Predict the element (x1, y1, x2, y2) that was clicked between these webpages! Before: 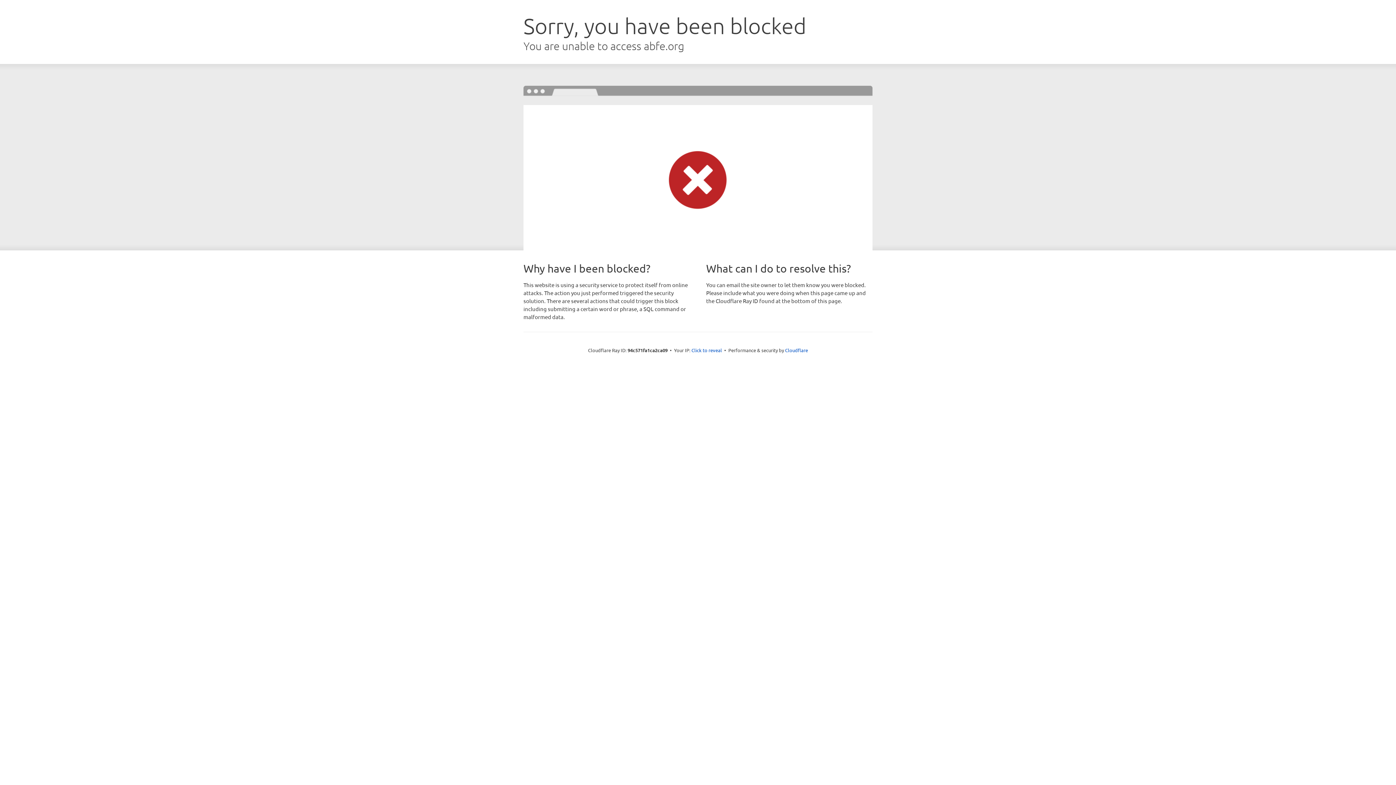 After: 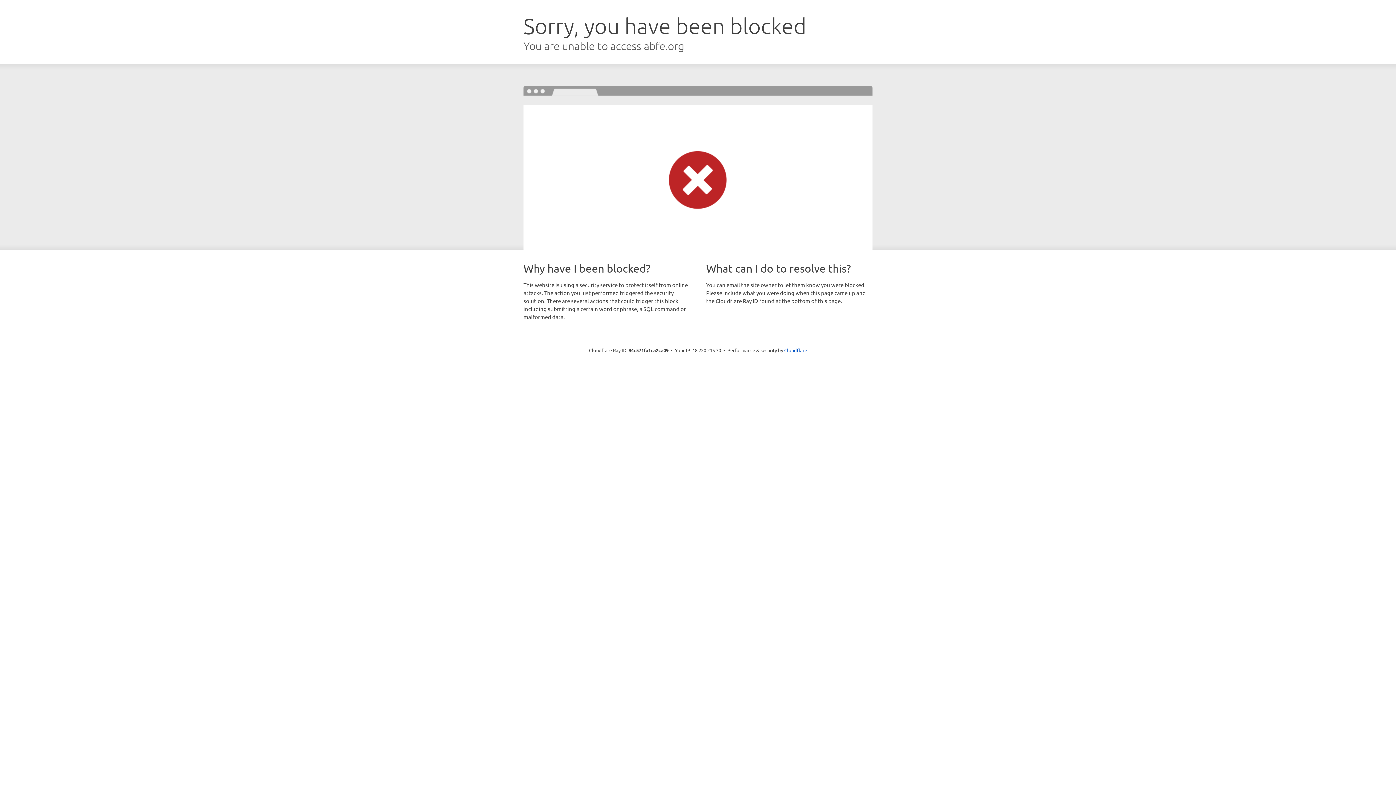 Action: bbox: (691, 346, 722, 353) label: Click to reveal